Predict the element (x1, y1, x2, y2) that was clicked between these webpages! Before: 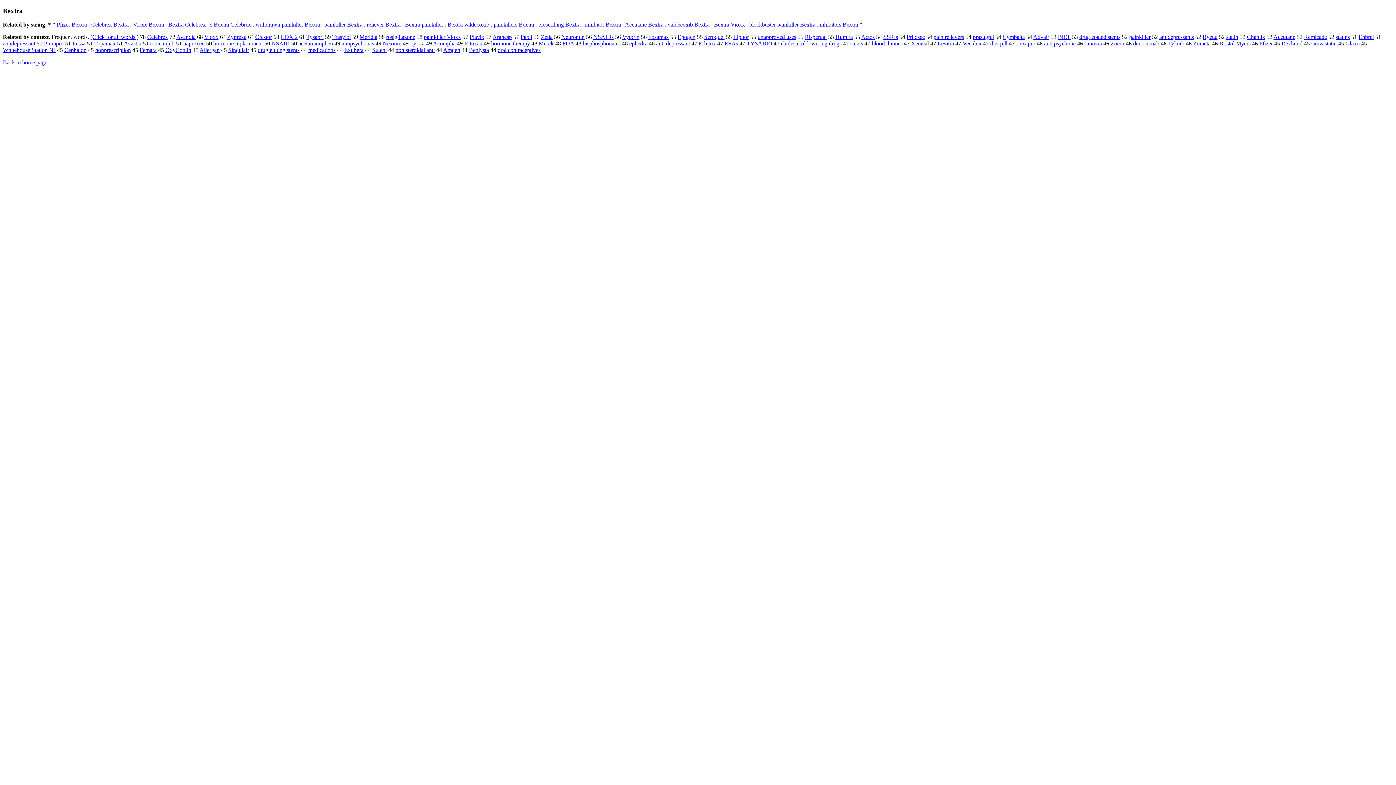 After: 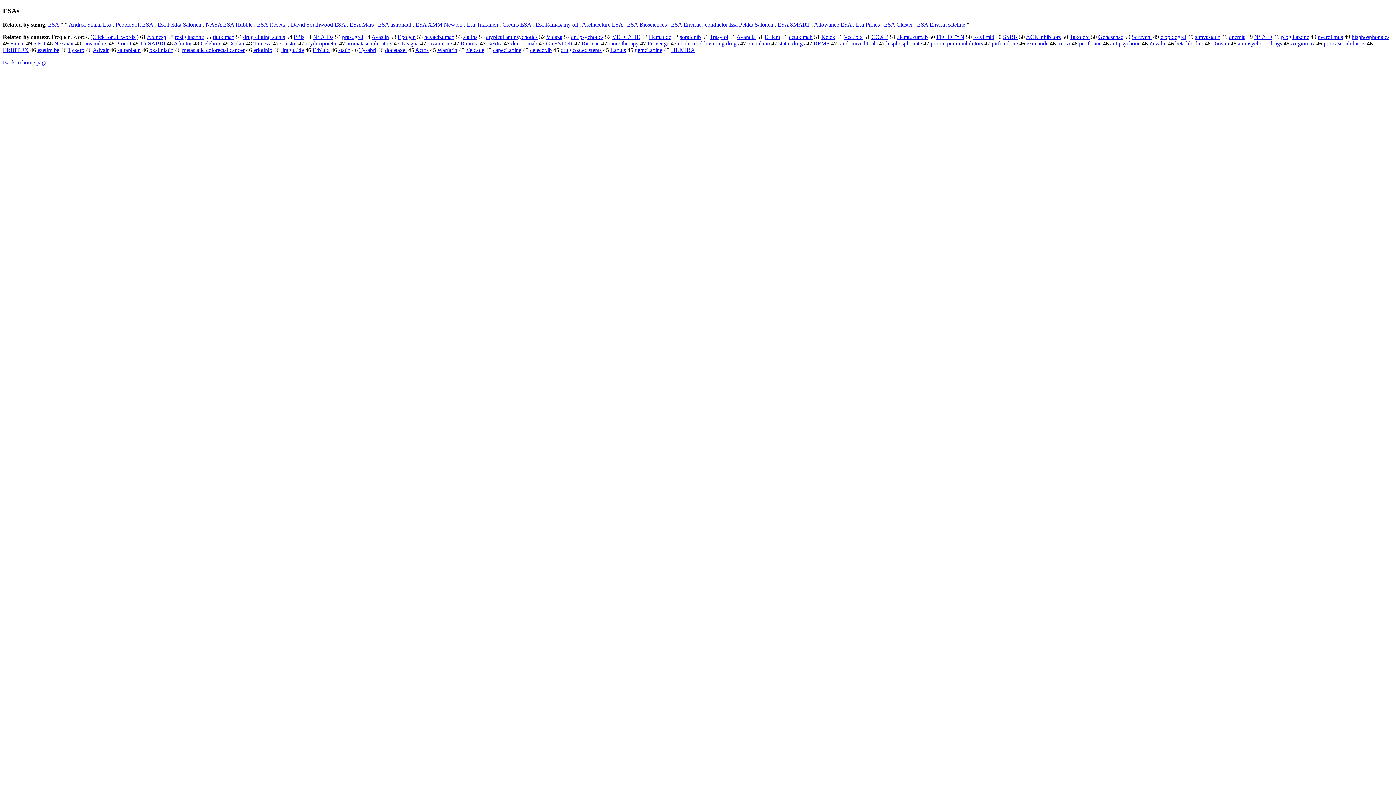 Action: label: ESAs bbox: (724, 40, 738, 46)